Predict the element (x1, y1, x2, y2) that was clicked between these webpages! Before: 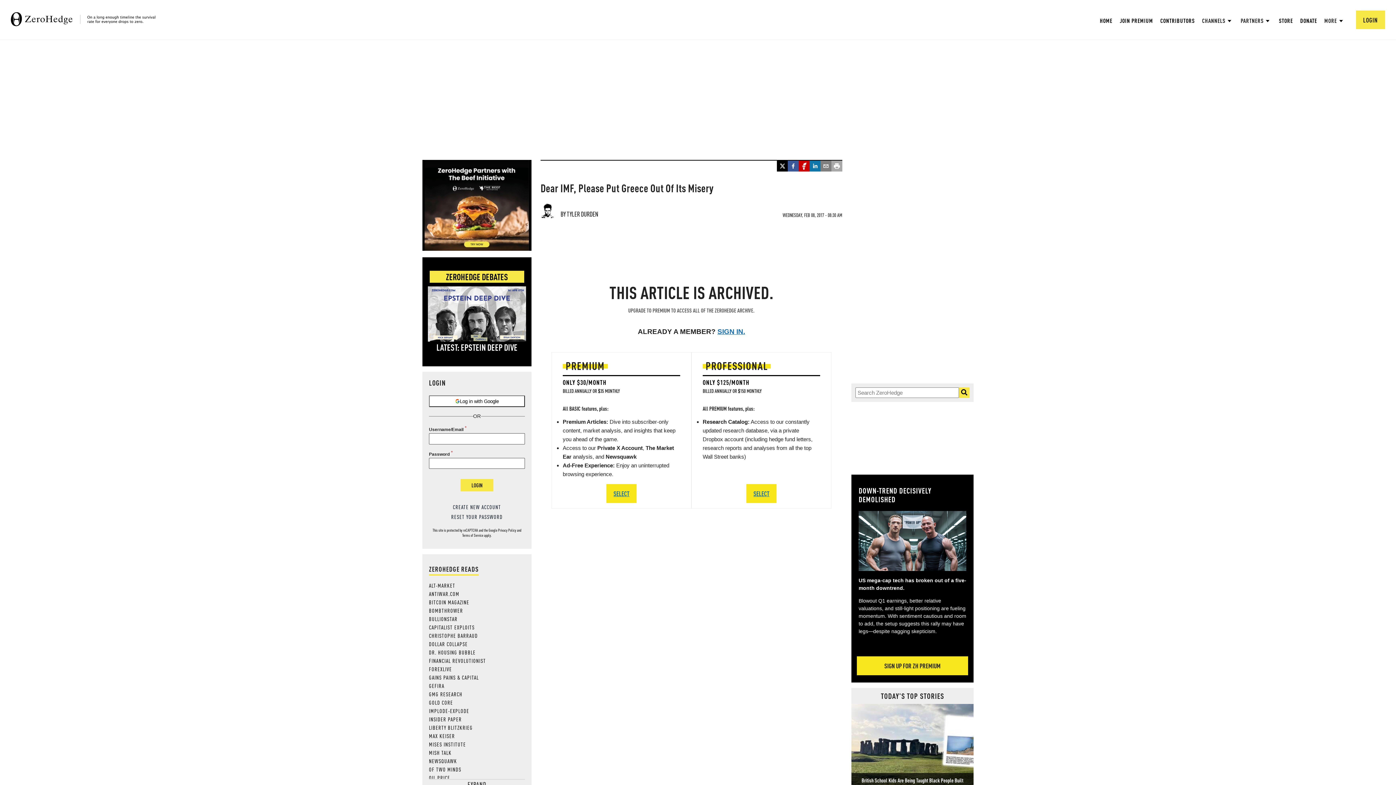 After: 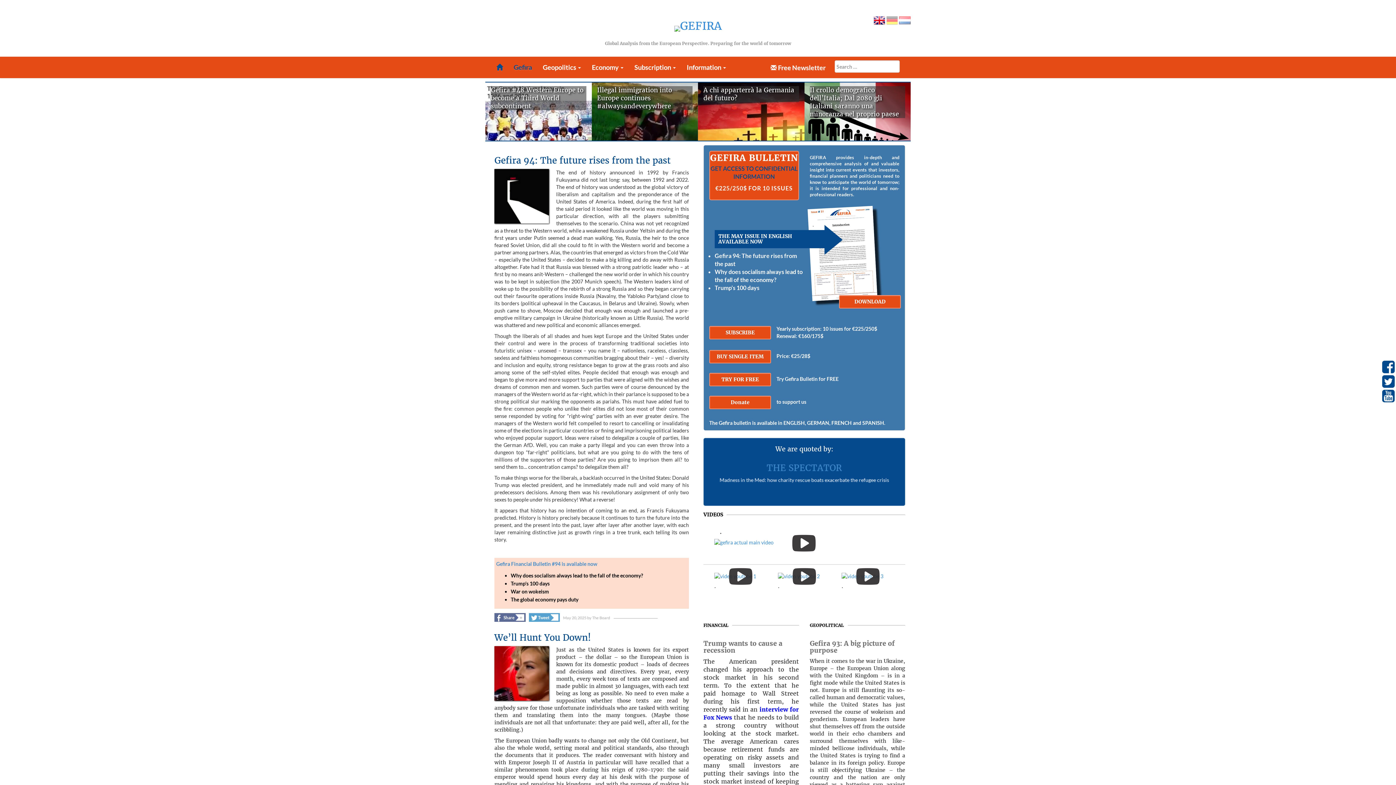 Action: bbox: (429, 682, 444, 689) label: GEFIRA